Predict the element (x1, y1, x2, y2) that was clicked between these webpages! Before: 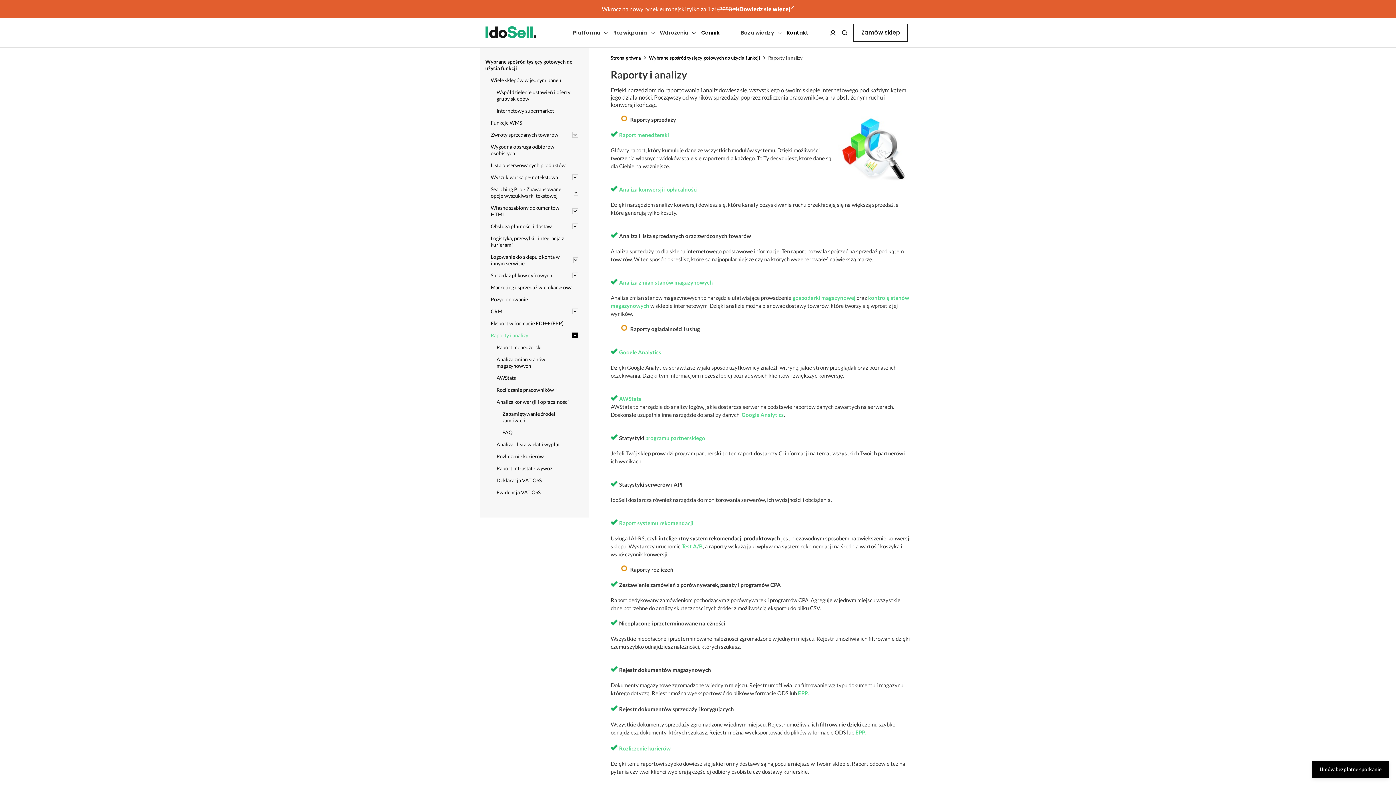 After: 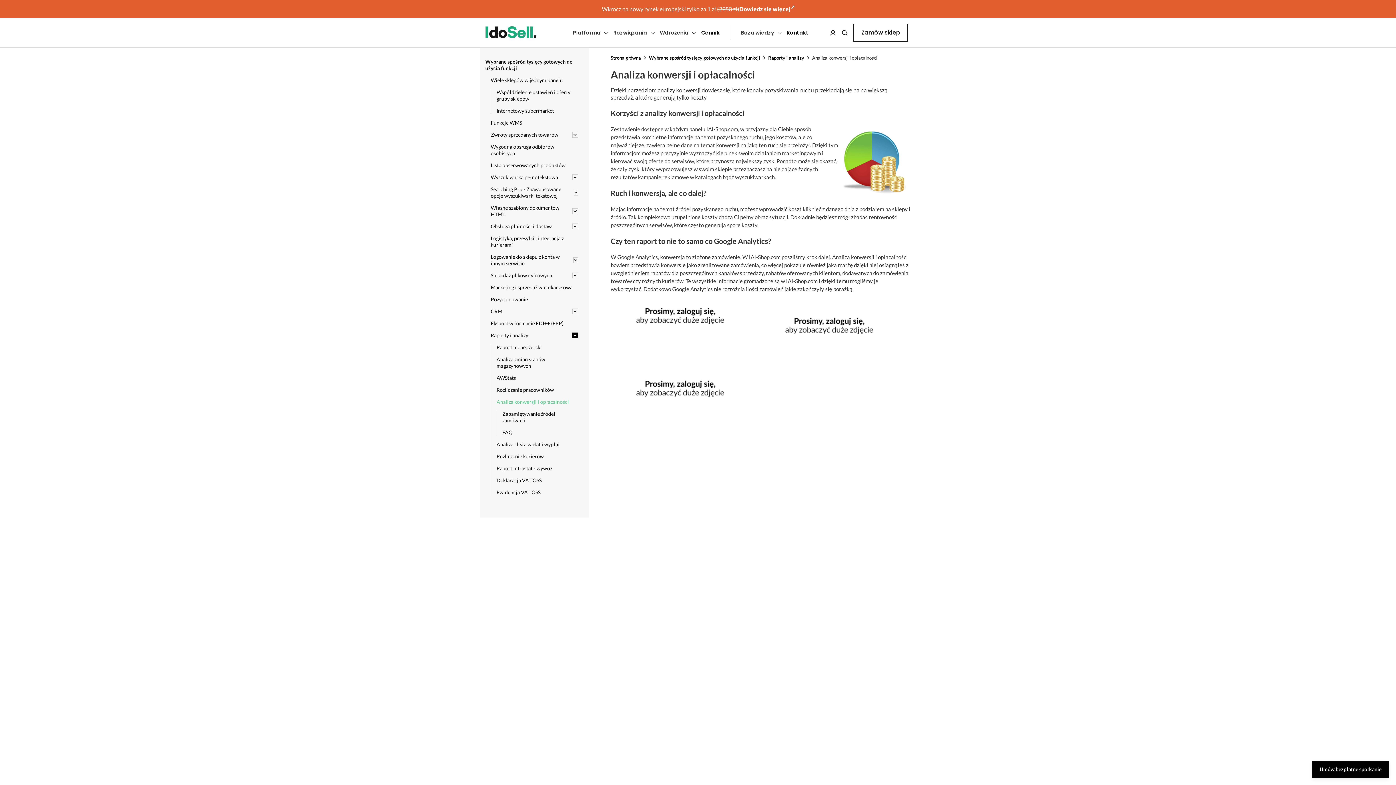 Action: label: Analiza konwersji i opłacalności bbox: (496, 398, 578, 405)